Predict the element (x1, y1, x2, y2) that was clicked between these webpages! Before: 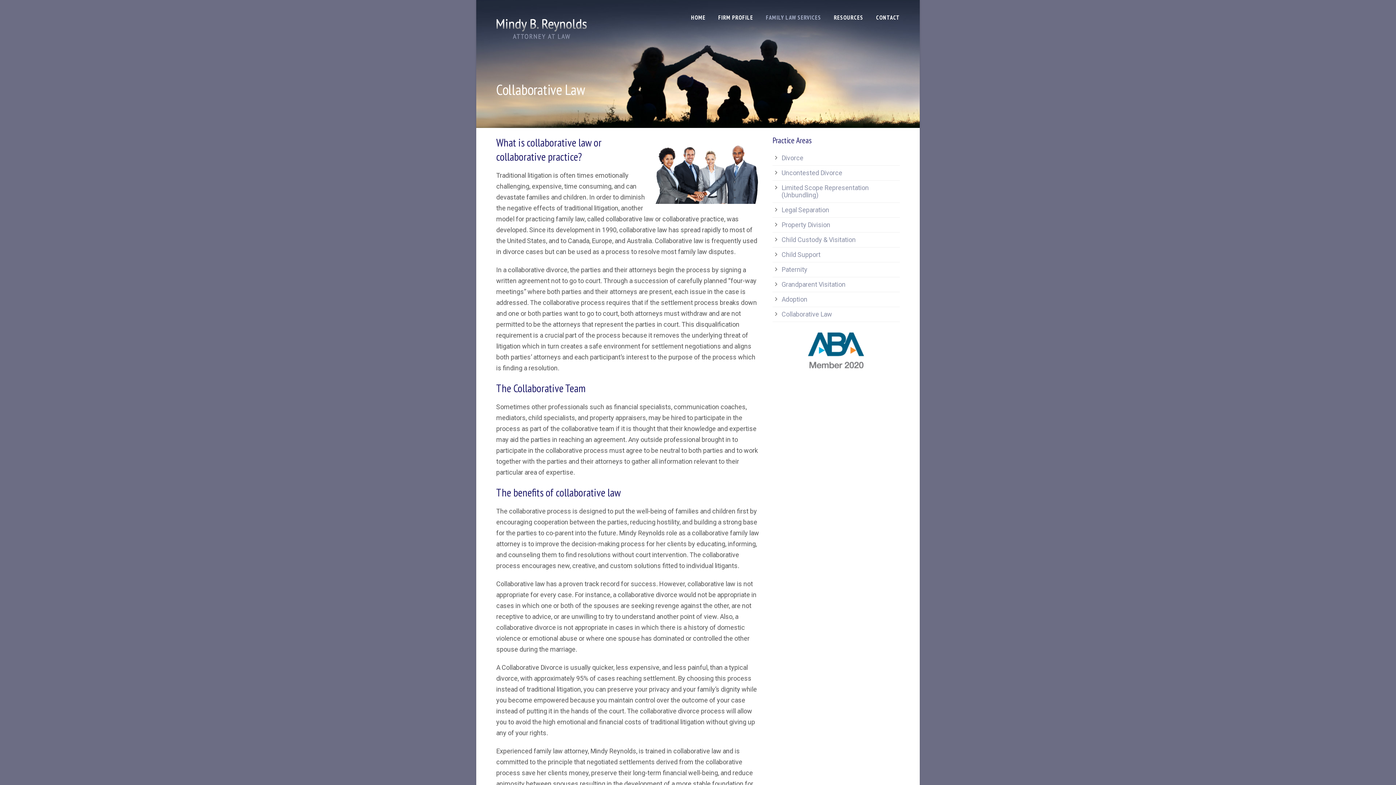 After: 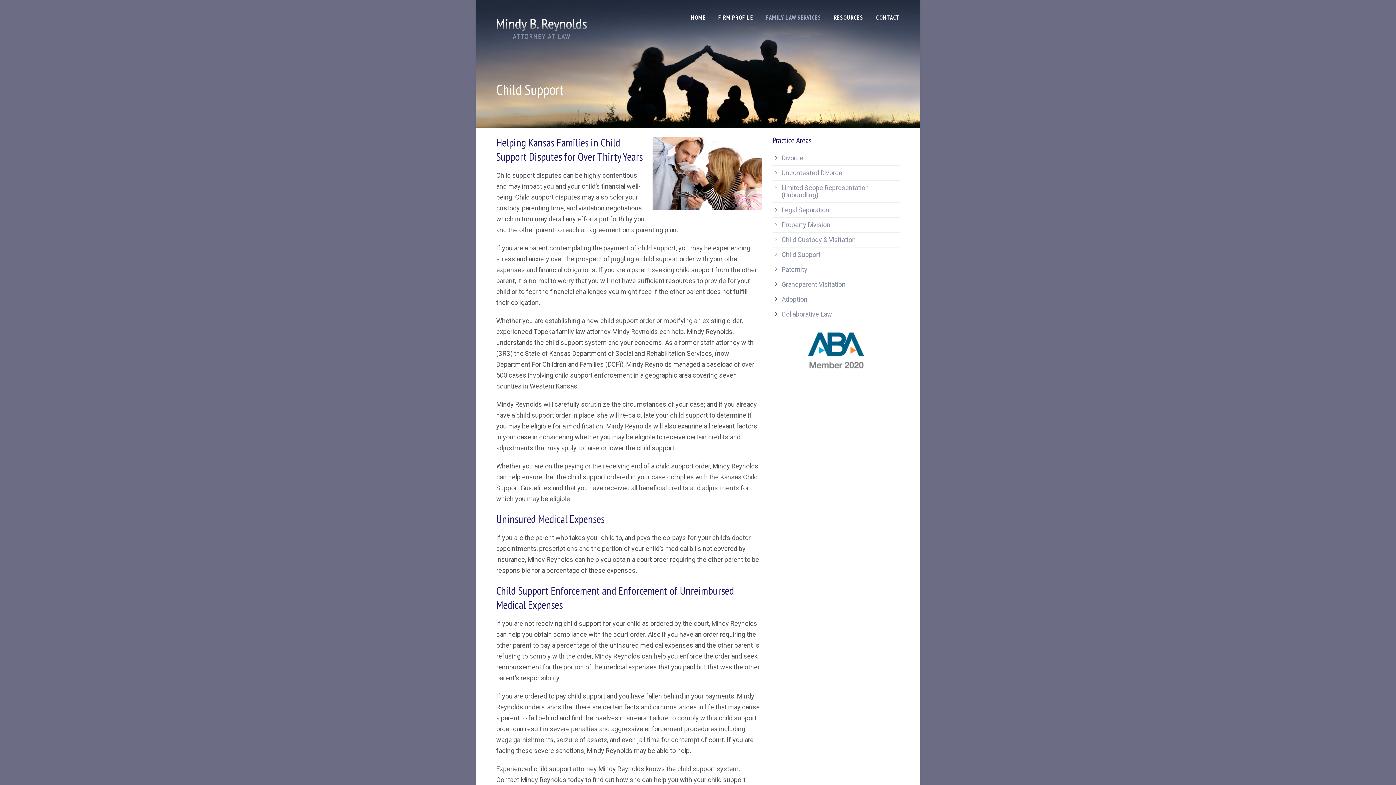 Action: label: Child Support bbox: (781, 250, 820, 258)